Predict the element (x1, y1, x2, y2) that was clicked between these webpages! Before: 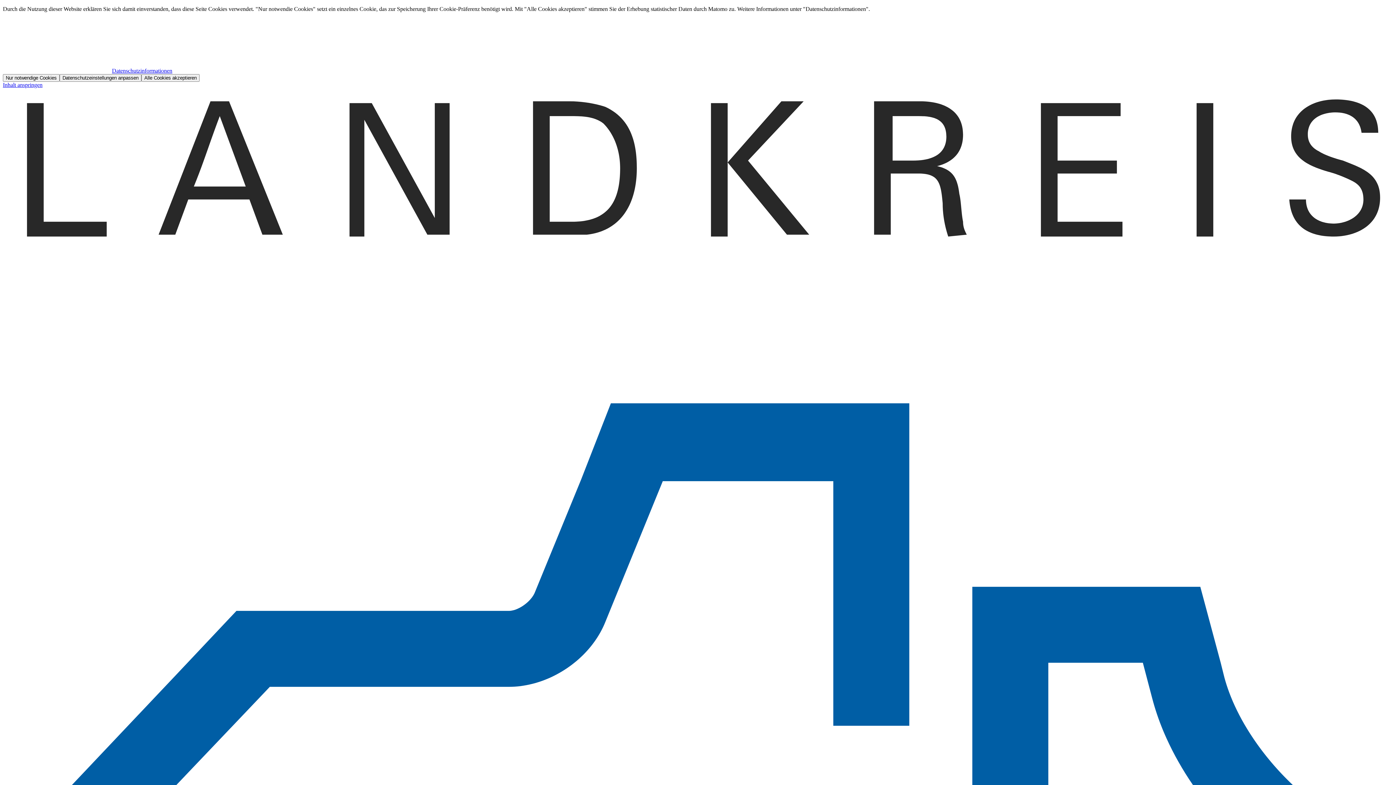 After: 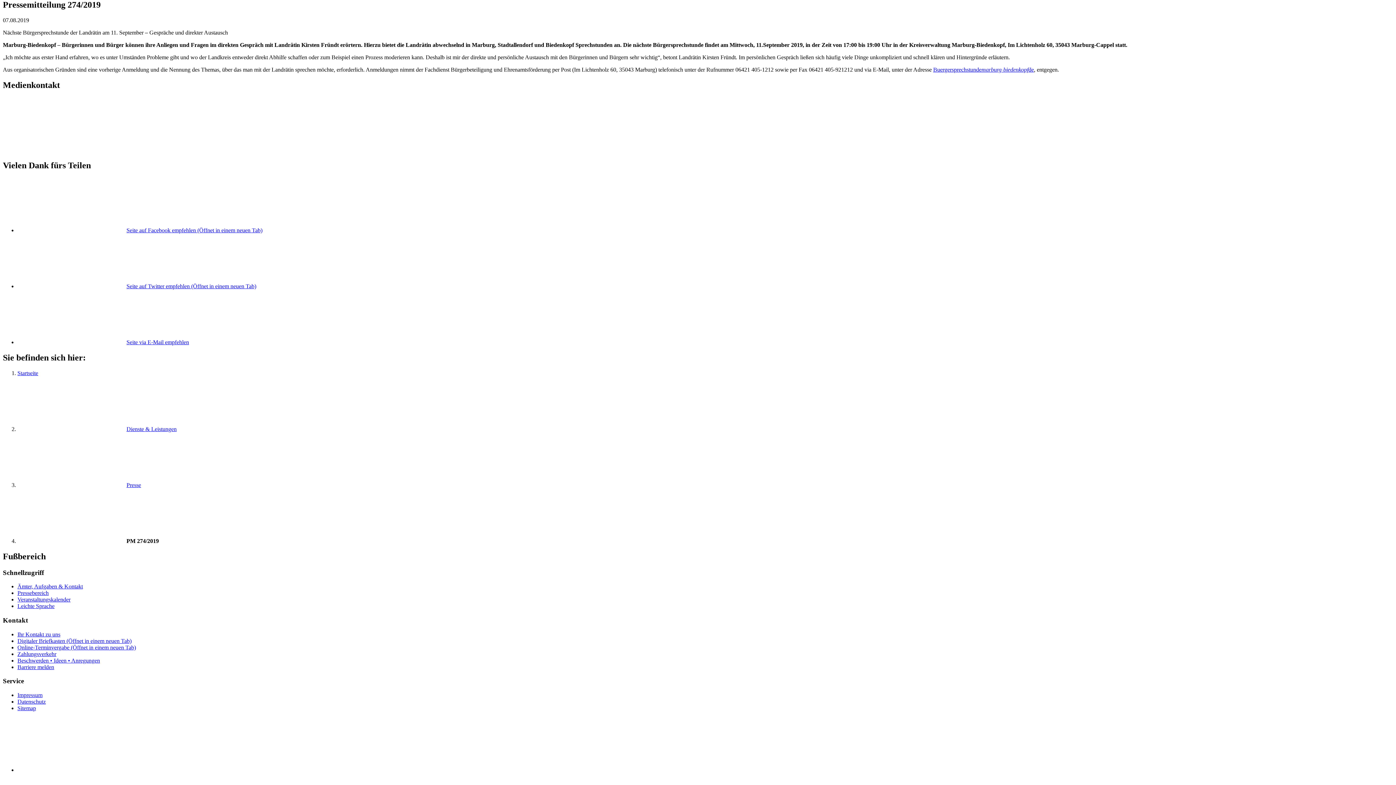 Action: label: Inhalt anspringen bbox: (2, 81, 42, 88)